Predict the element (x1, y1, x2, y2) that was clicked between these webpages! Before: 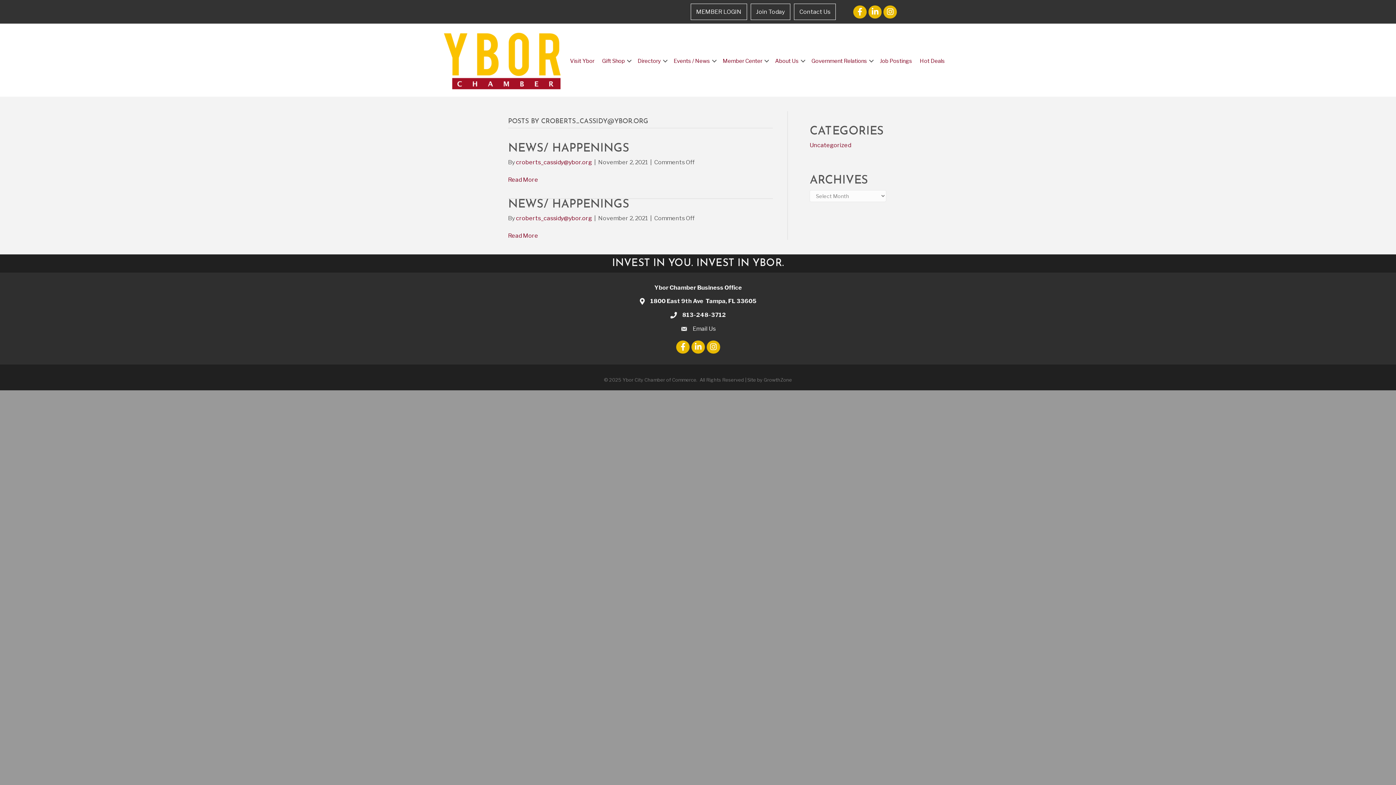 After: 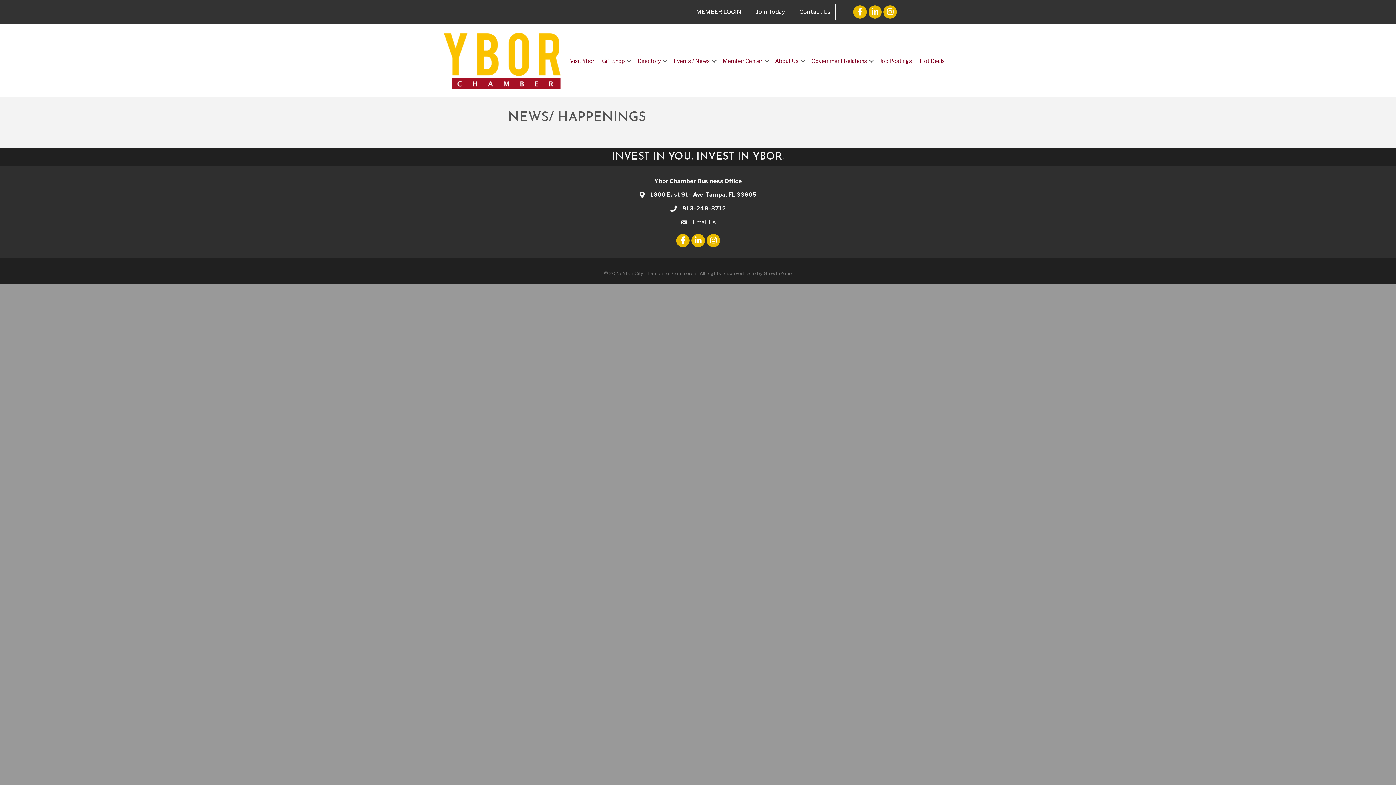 Action: bbox: (508, 176, 538, 183) label: Read More